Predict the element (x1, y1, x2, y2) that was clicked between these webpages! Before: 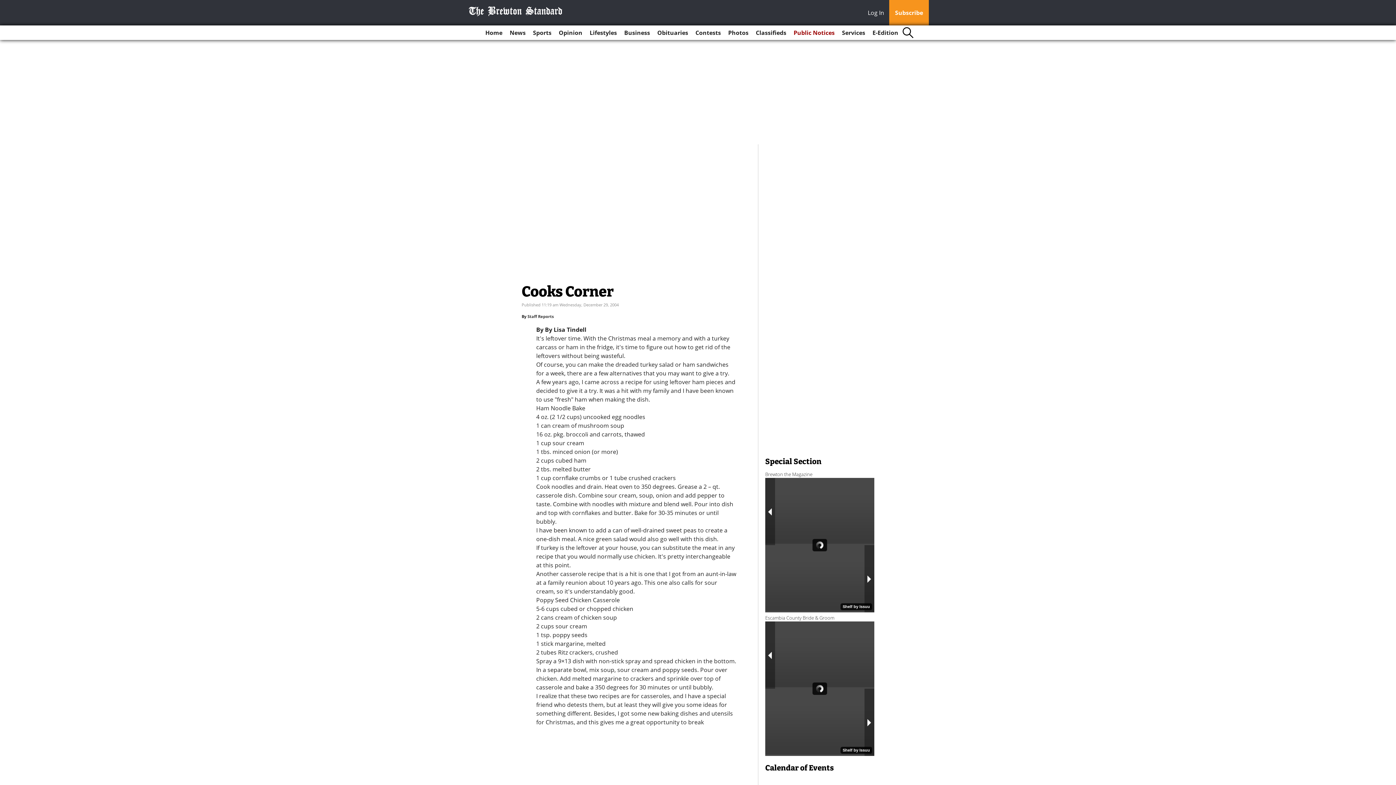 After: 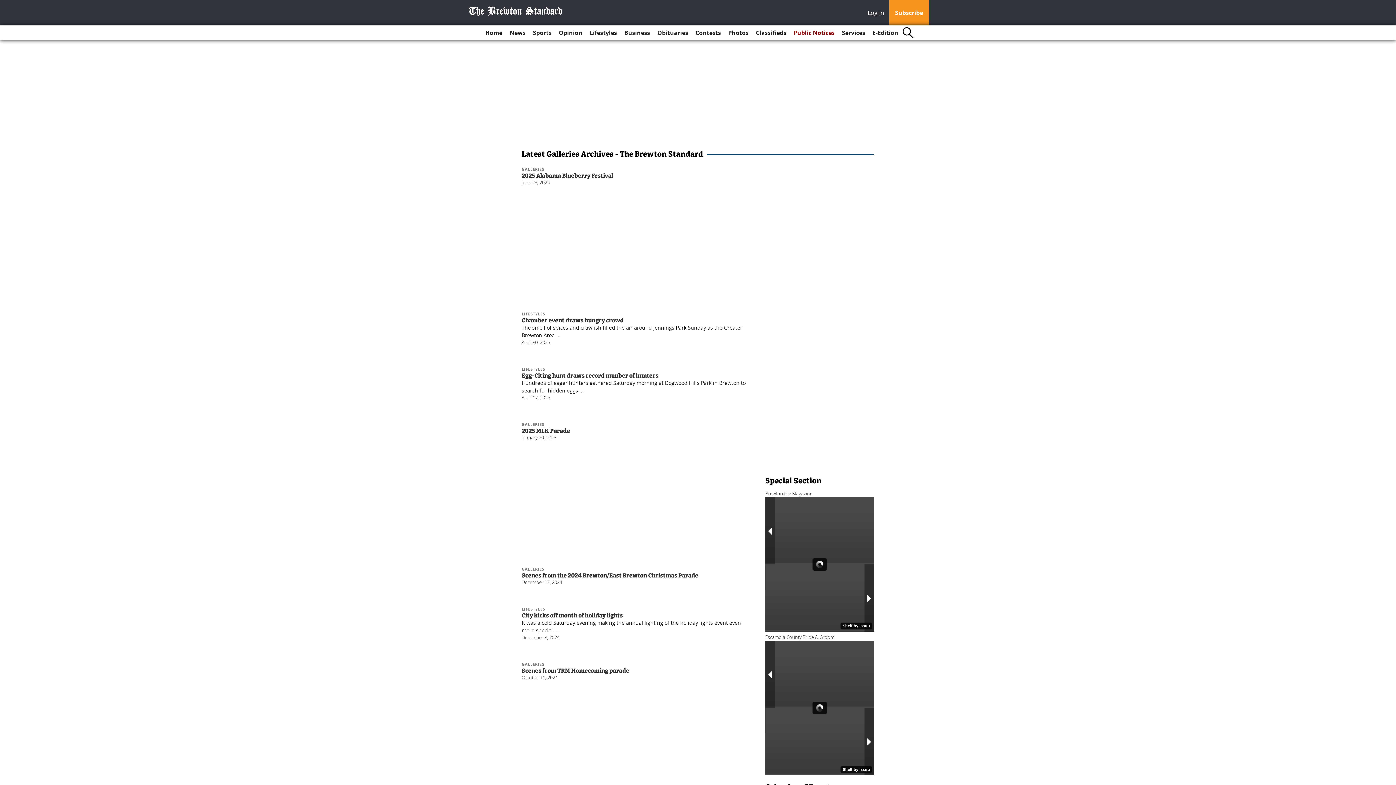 Action: label: Photos bbox: (725, 25, 751, 40)